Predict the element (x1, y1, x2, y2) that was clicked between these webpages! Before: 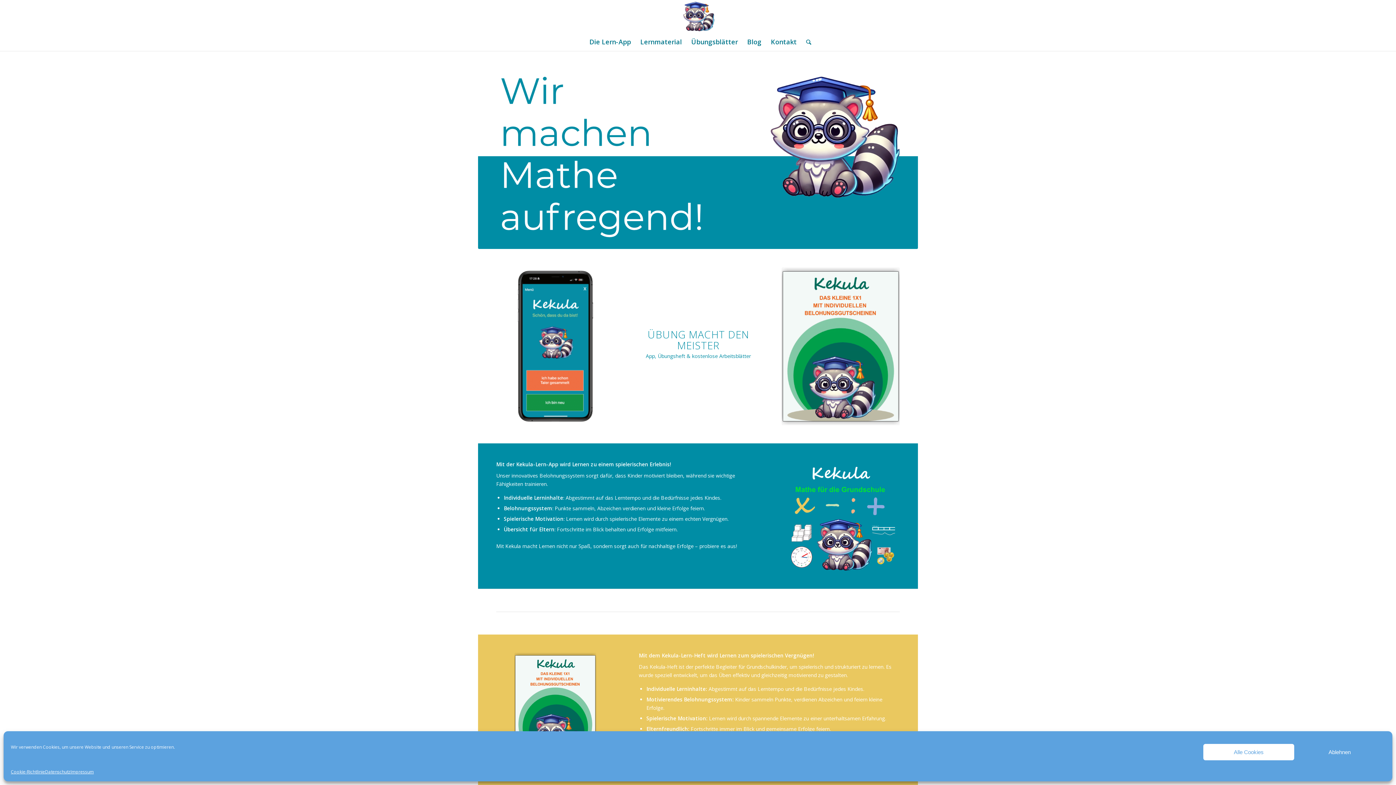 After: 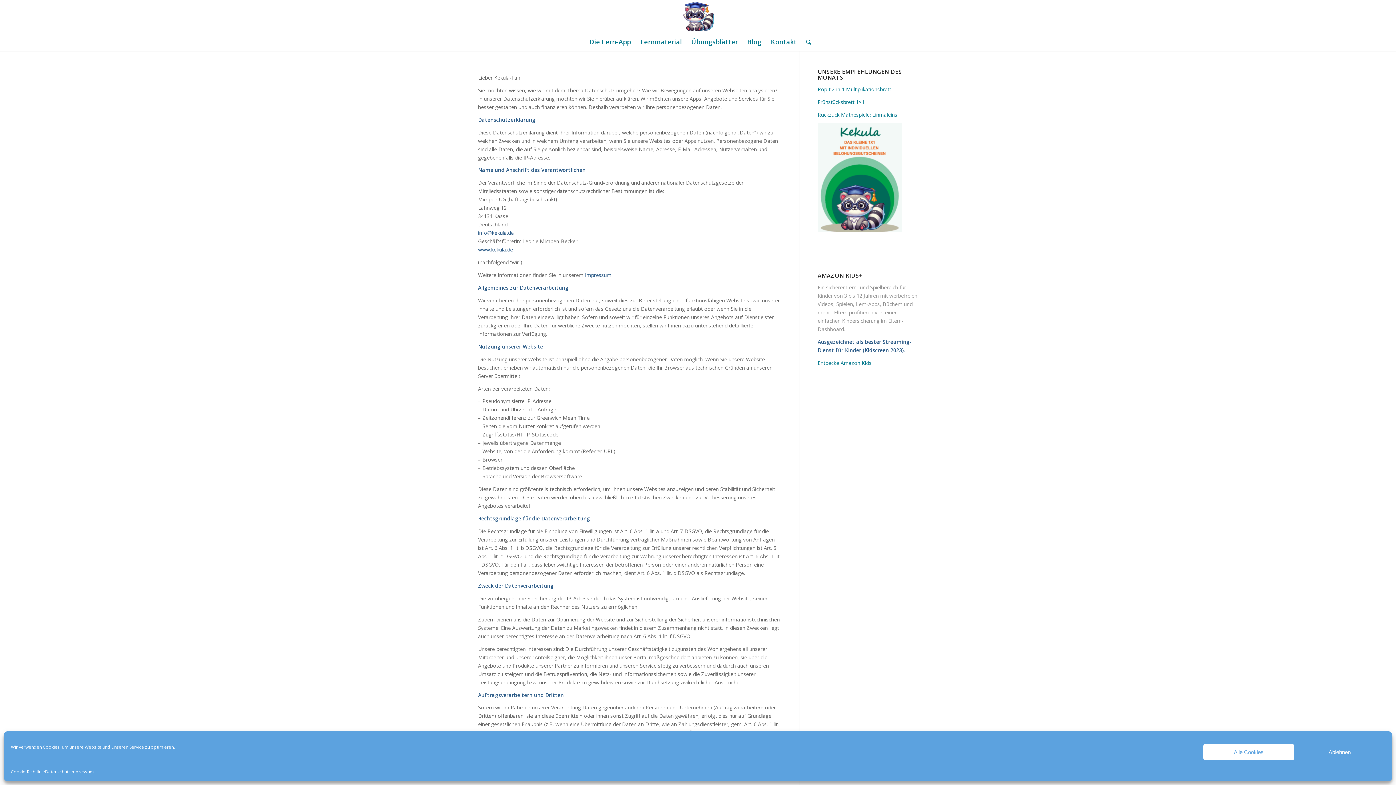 Action: label: Datenschutz bbox: (45, 768, 70, 776)